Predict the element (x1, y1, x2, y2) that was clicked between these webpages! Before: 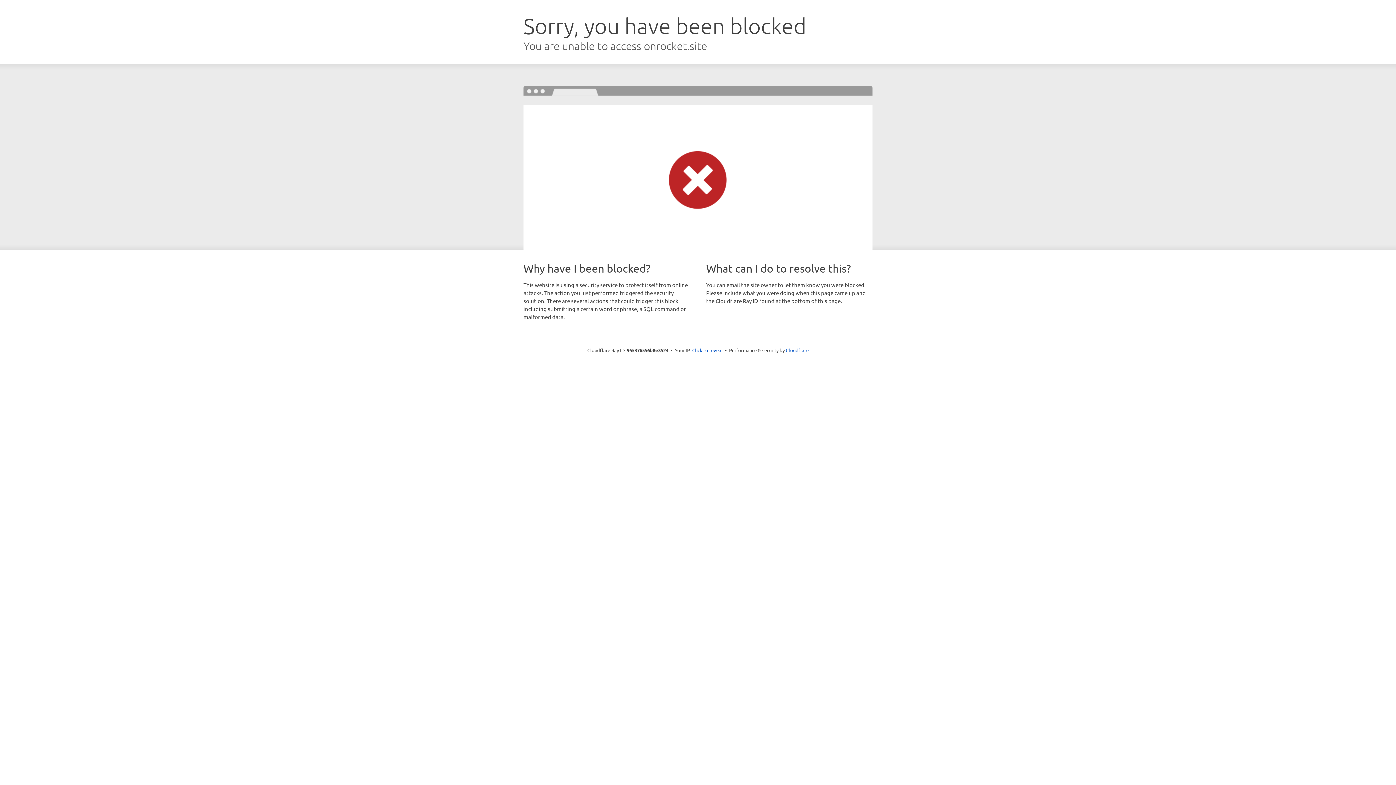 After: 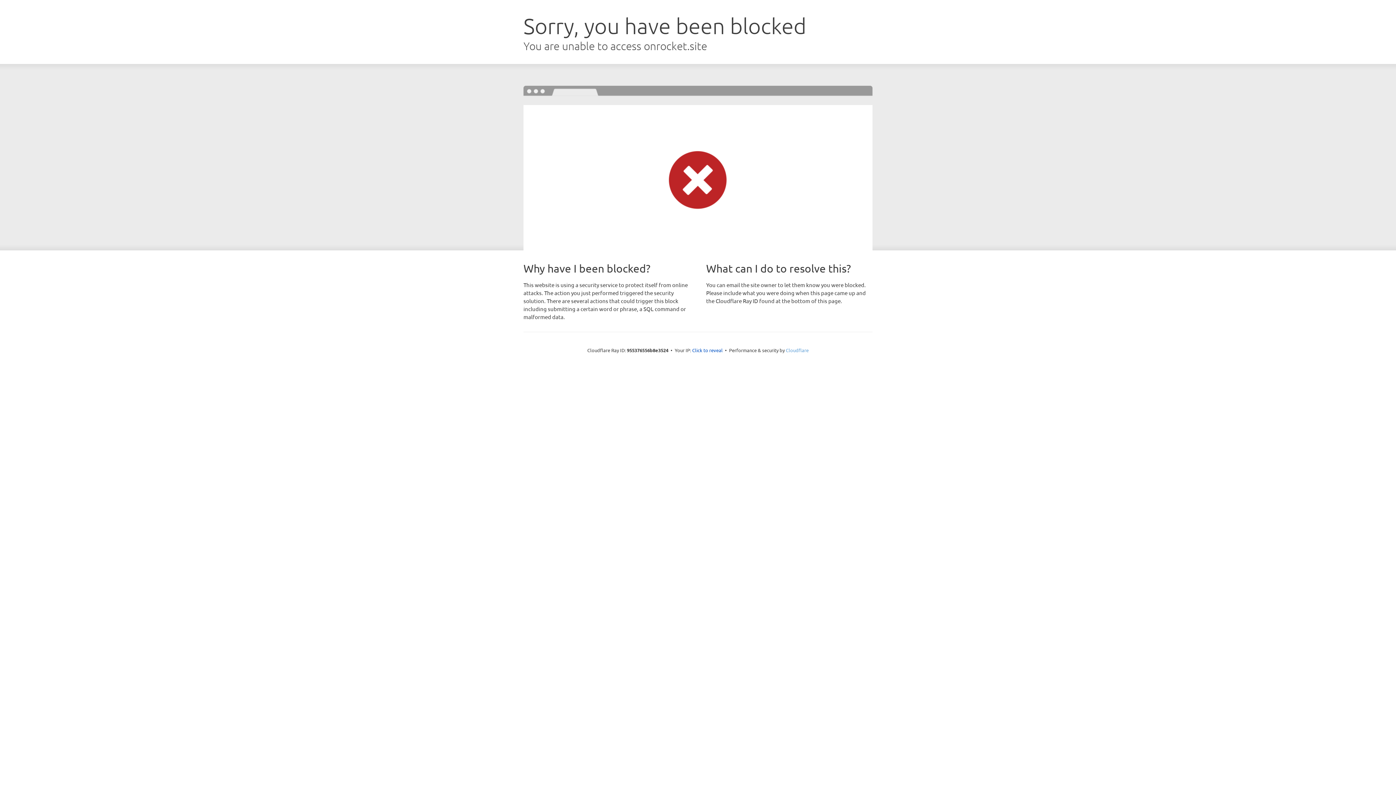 Action: label: Cloudflare bbox: (786, 347, 808, 353)